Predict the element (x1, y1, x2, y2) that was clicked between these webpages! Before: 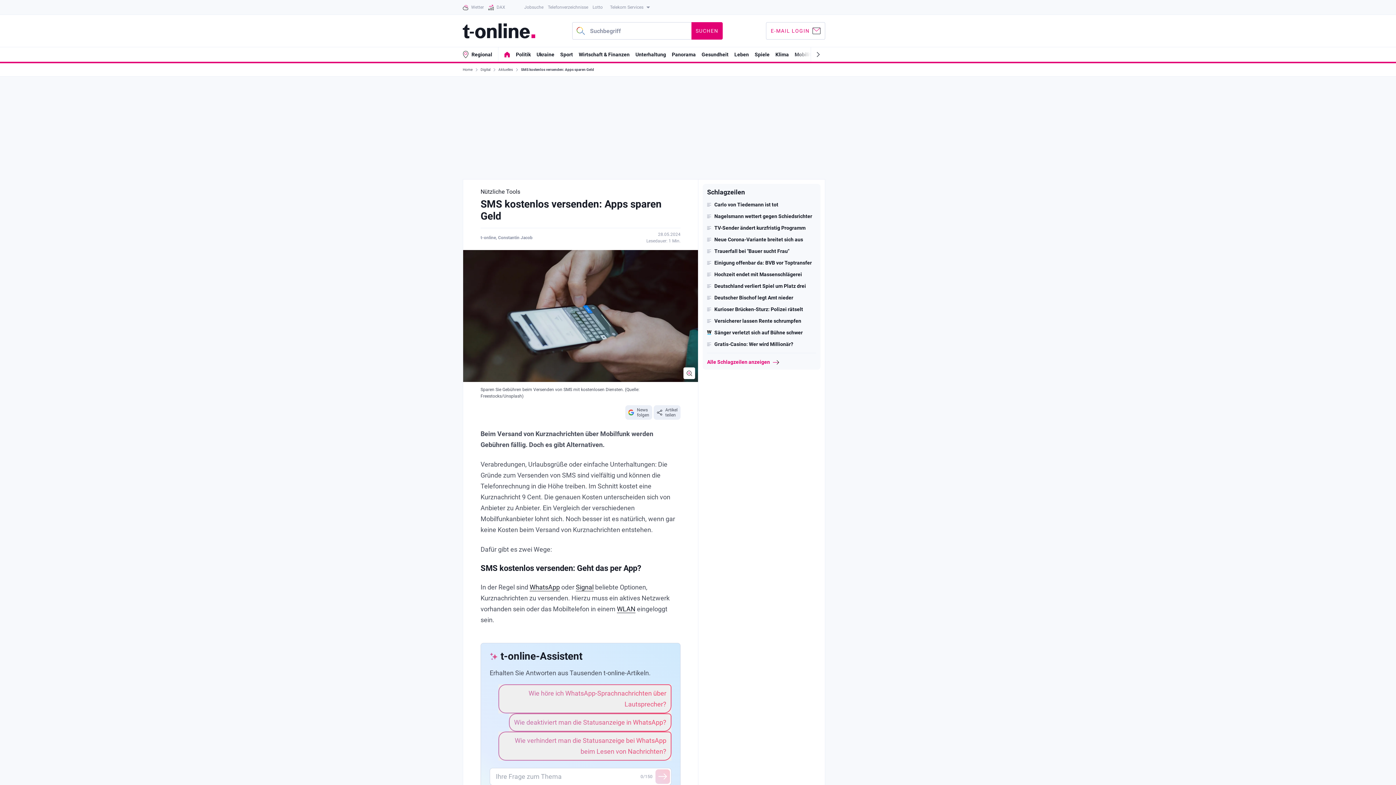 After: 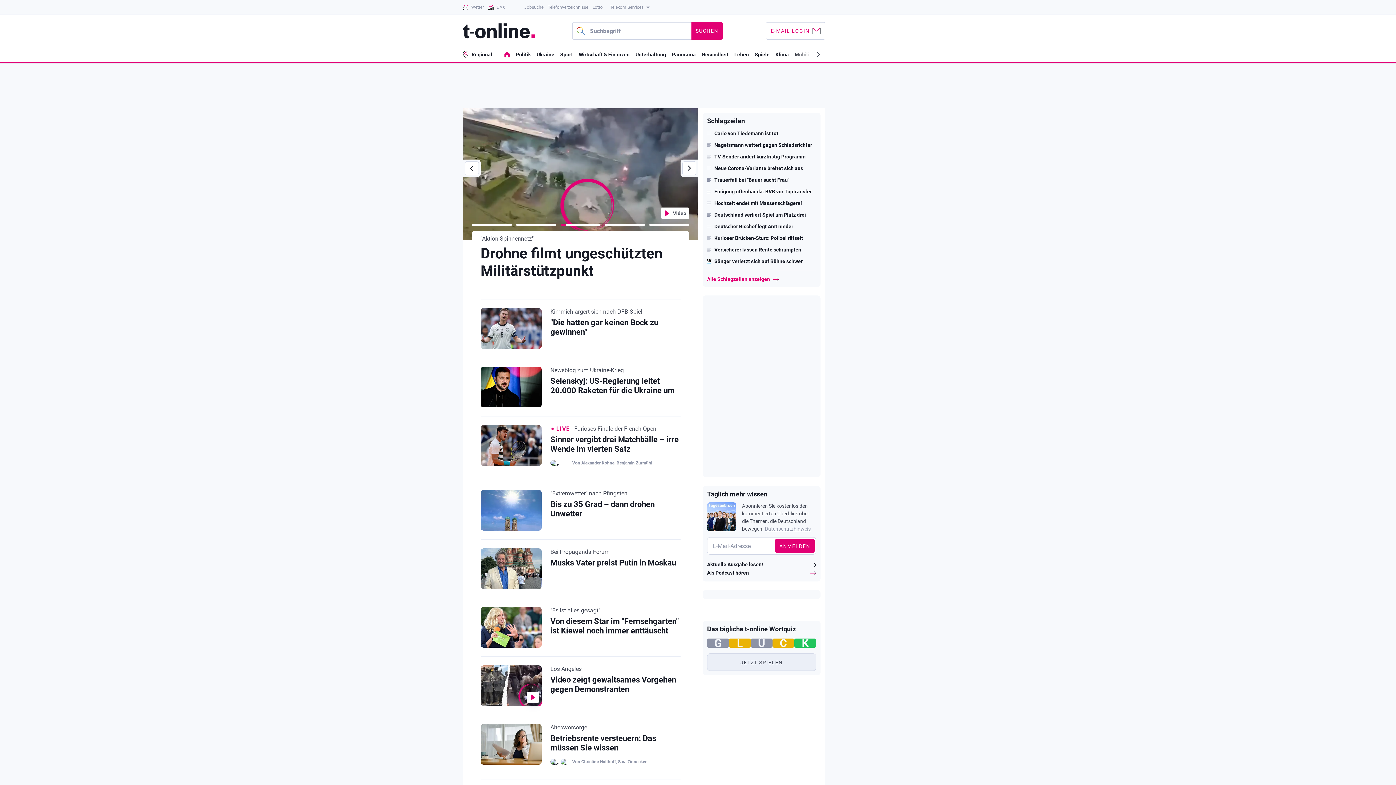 Action: label: Home bbox: (462, 63, 474, 76)